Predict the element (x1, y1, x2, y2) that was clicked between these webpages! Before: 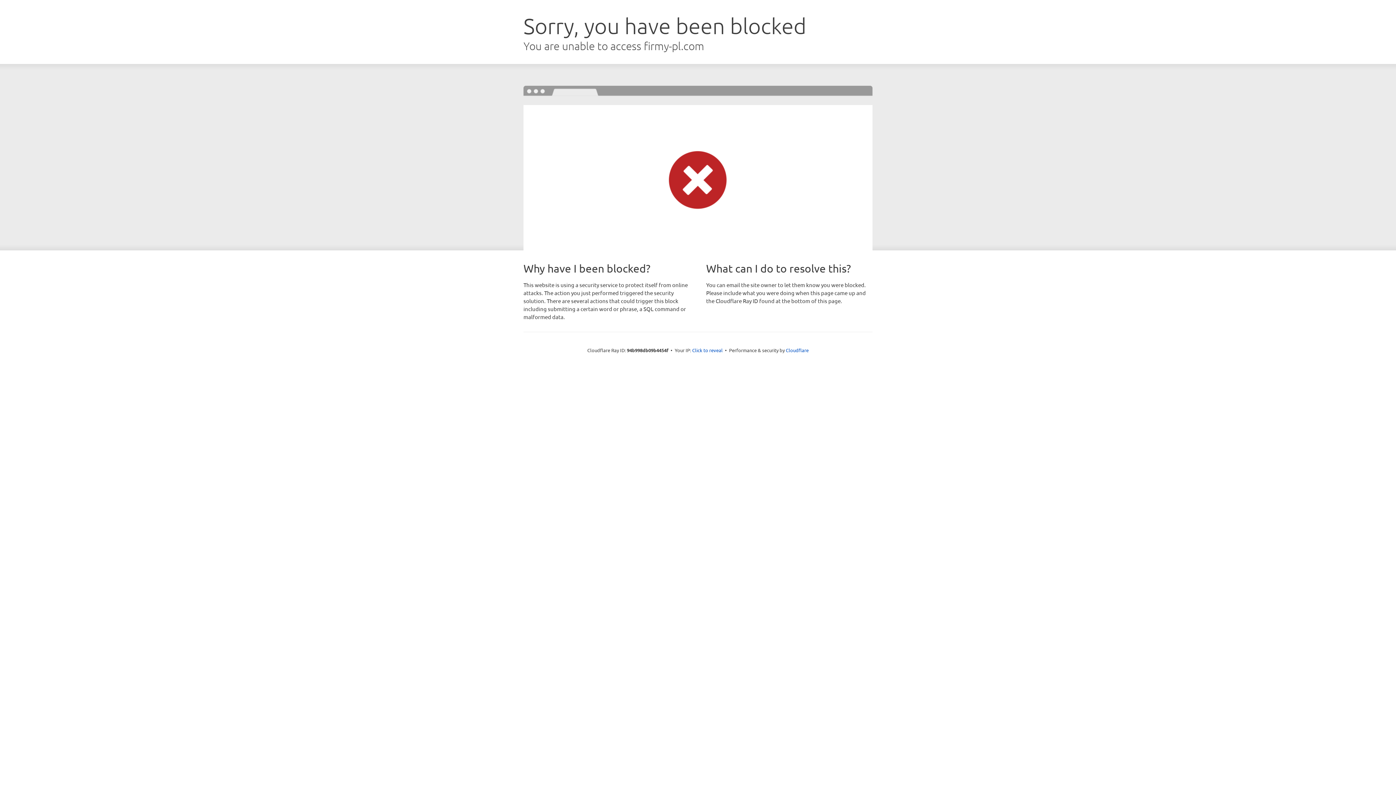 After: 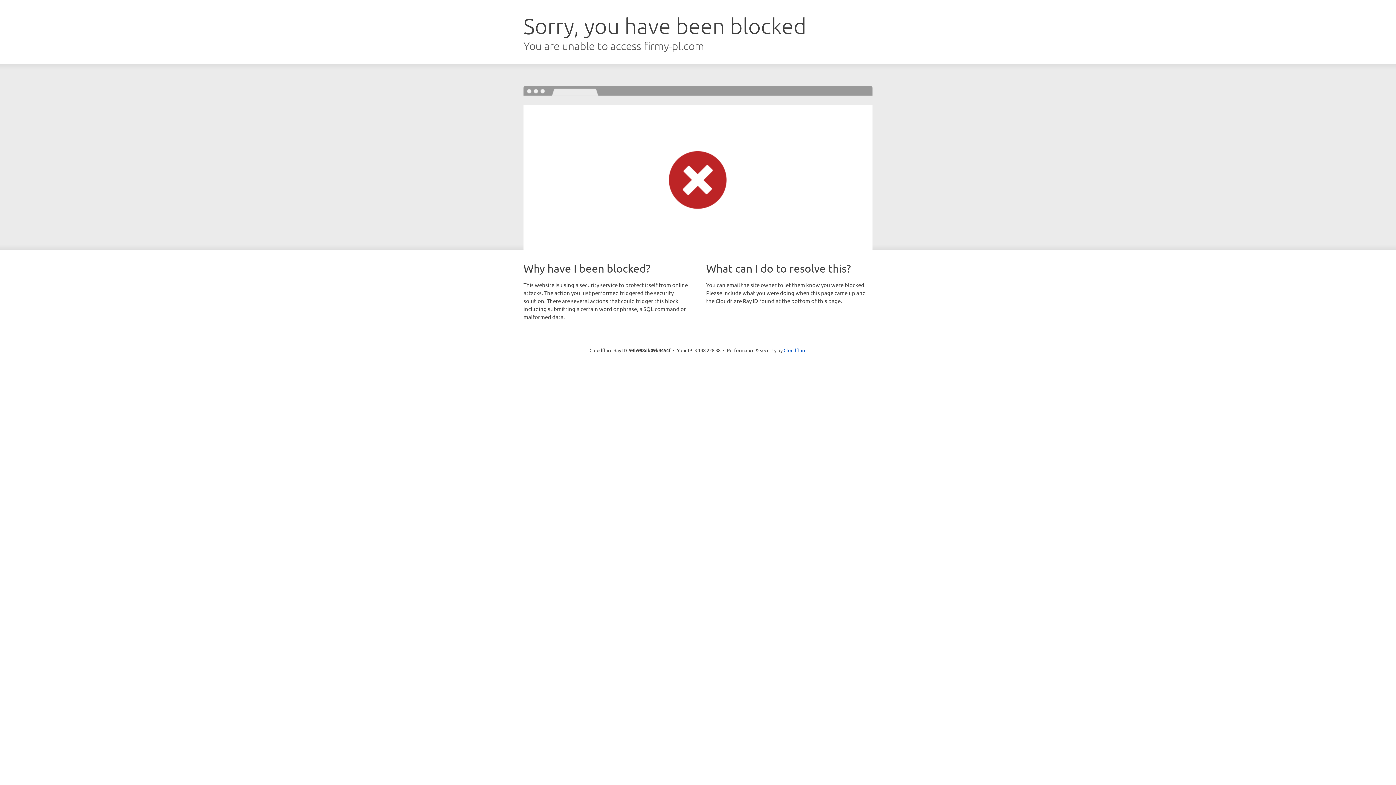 Action: label: Click to reveal bbox: (692, 346, 722, 353)